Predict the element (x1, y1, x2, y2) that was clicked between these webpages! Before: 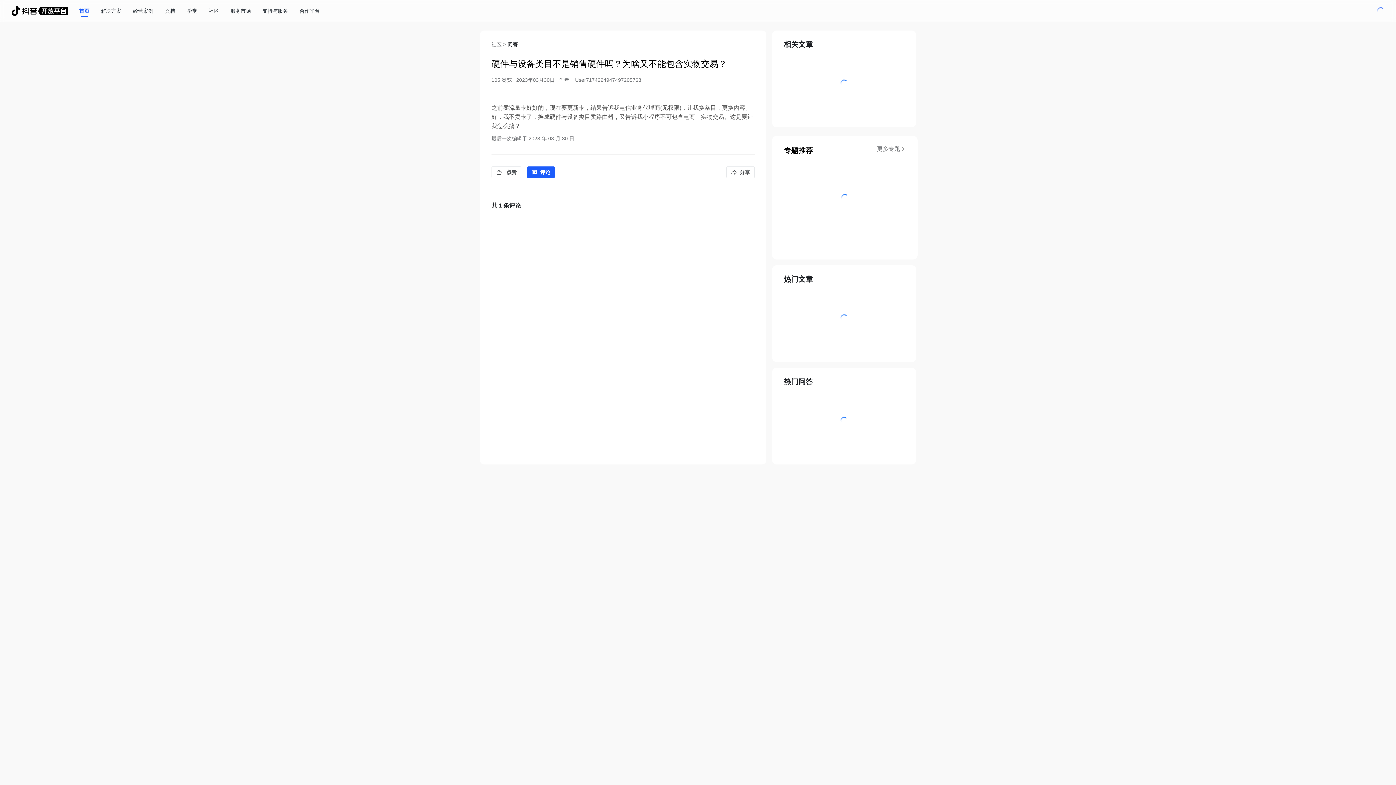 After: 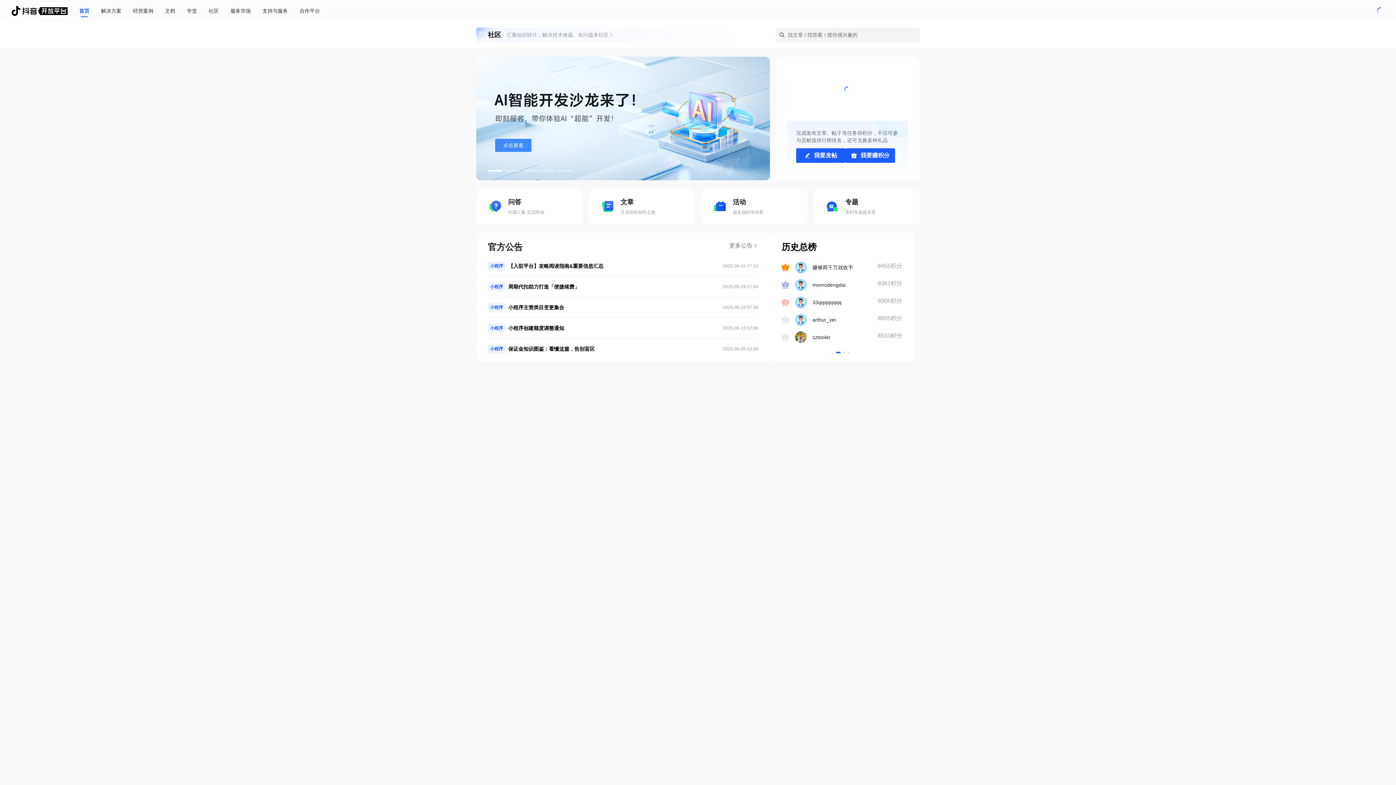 Action: bbox: (491, 40, 501, 48) label: 社区